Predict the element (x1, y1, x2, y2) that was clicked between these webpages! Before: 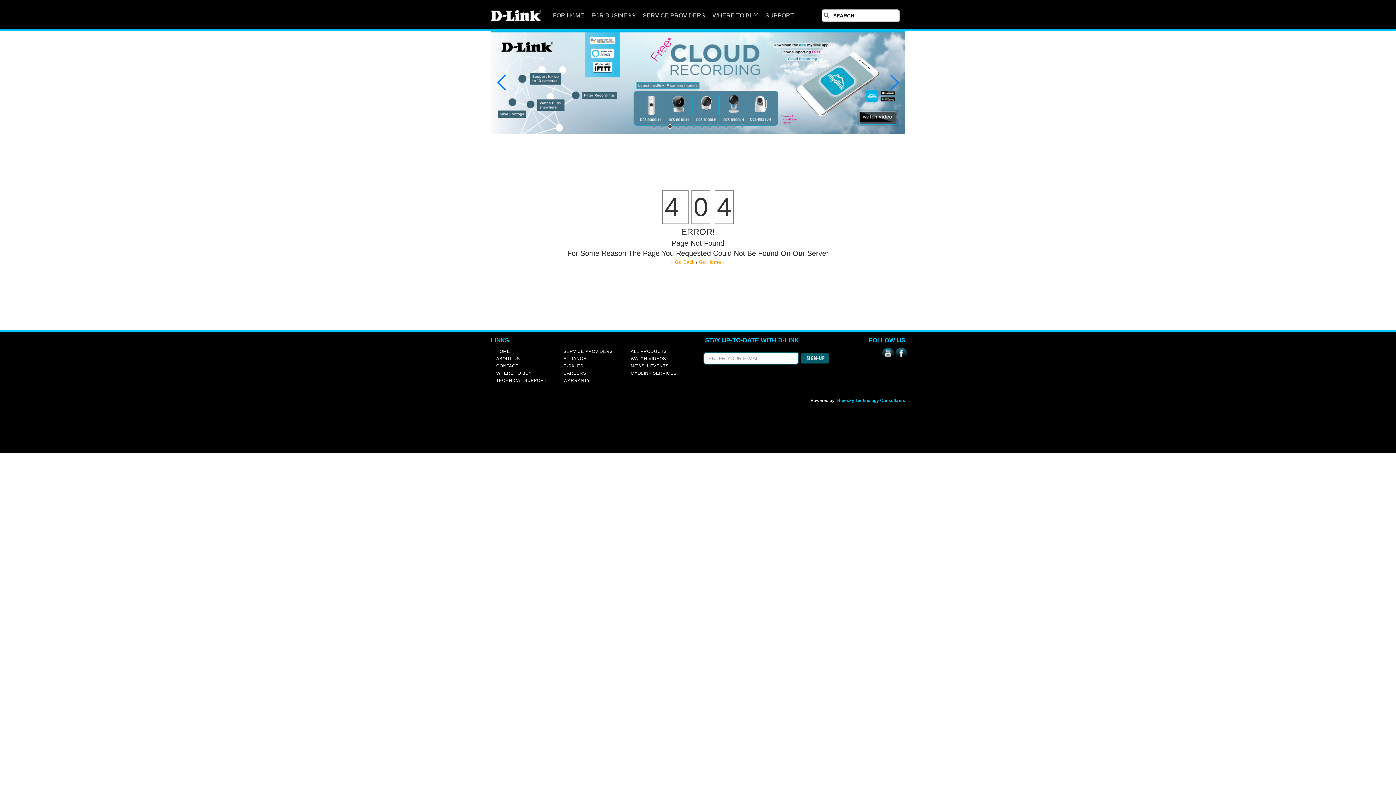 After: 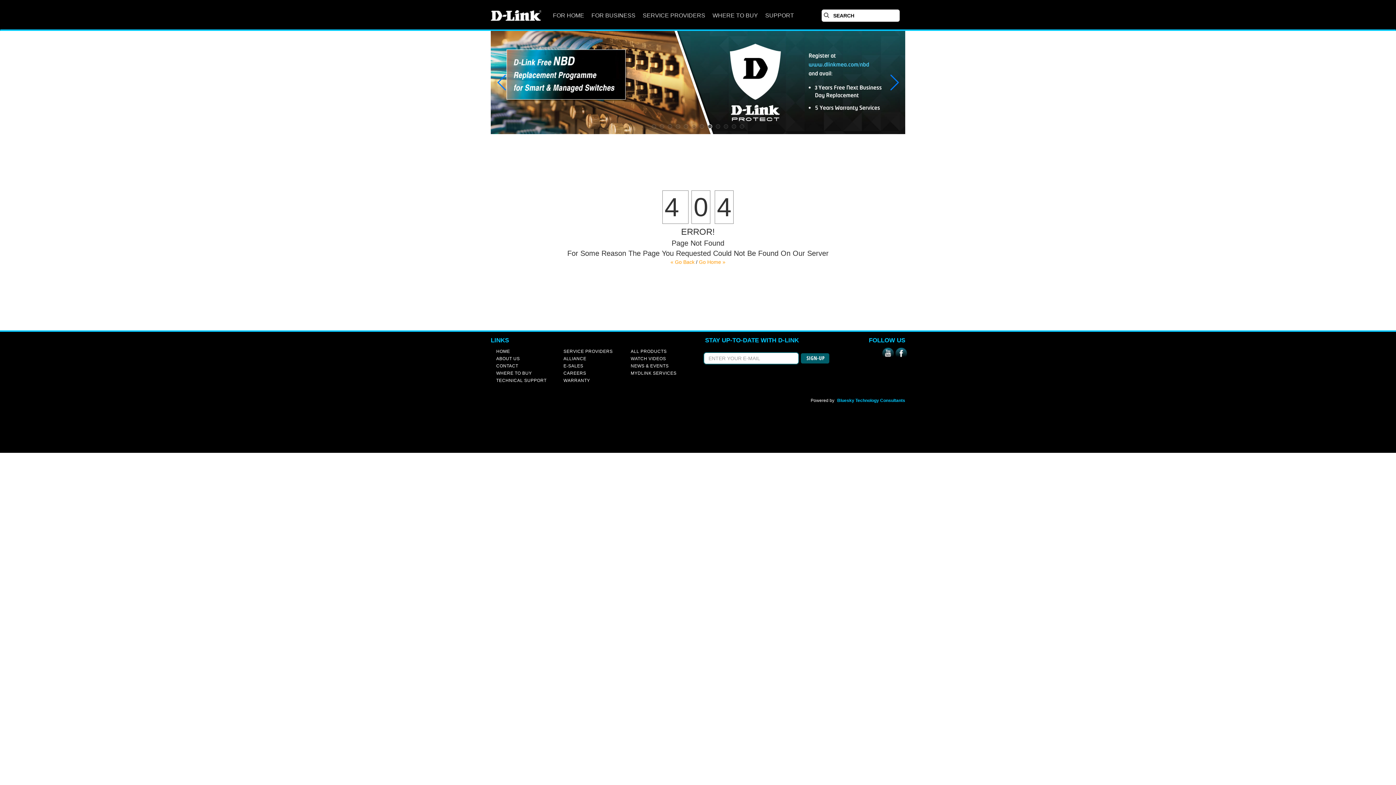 Action: label:  Bluesky Technology Consultants bbox: (834, 398, 905, 403)